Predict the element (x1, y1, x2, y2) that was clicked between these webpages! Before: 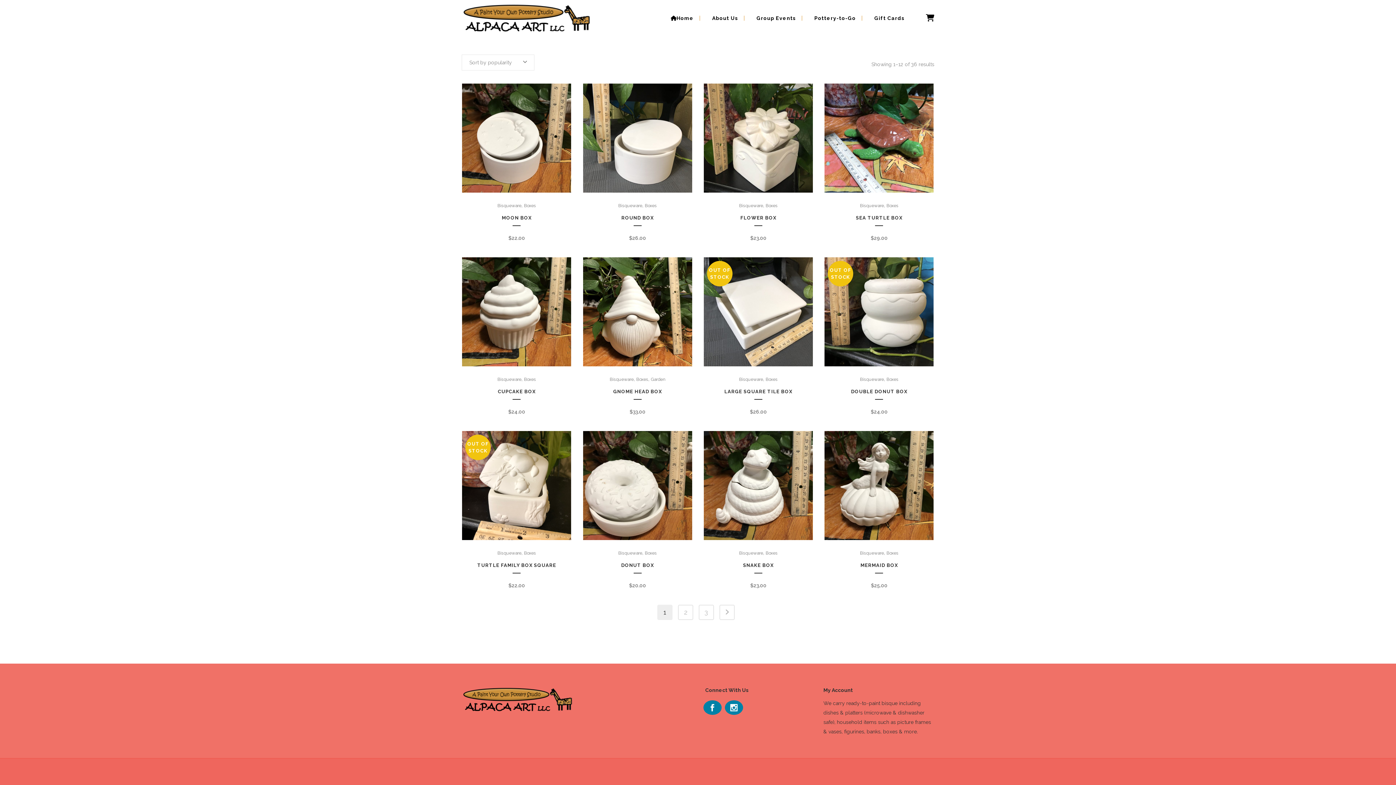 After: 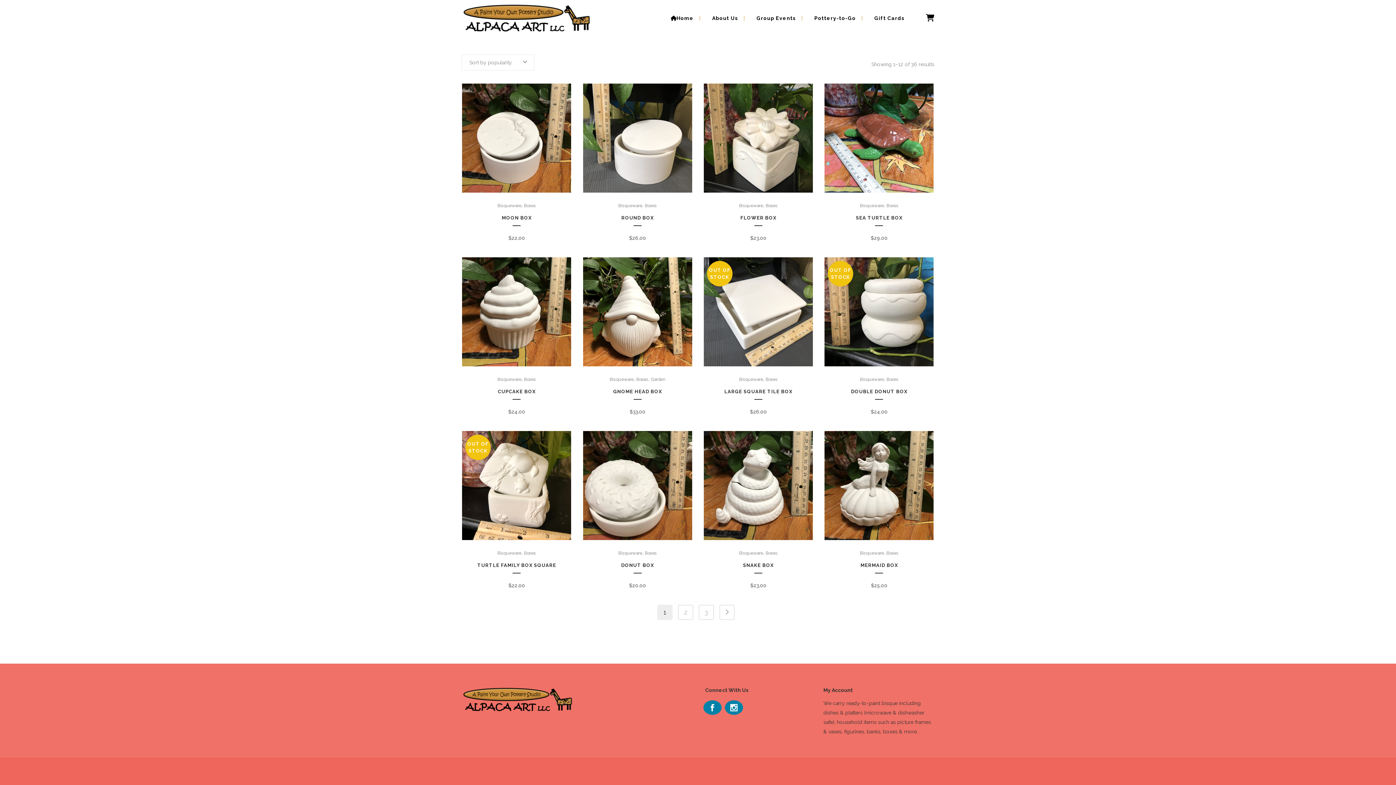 Action: label: Boxes bbox: (886, 550, 898, 556)